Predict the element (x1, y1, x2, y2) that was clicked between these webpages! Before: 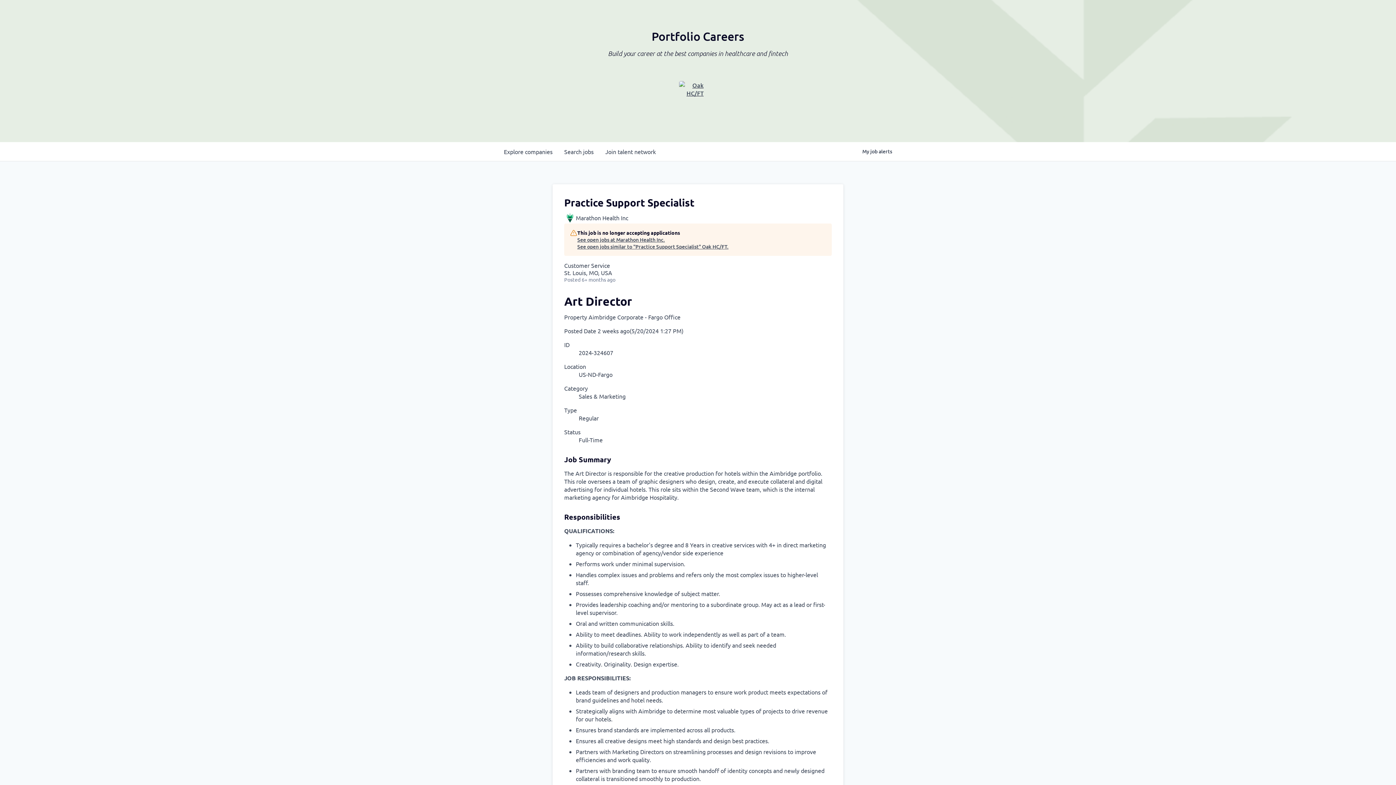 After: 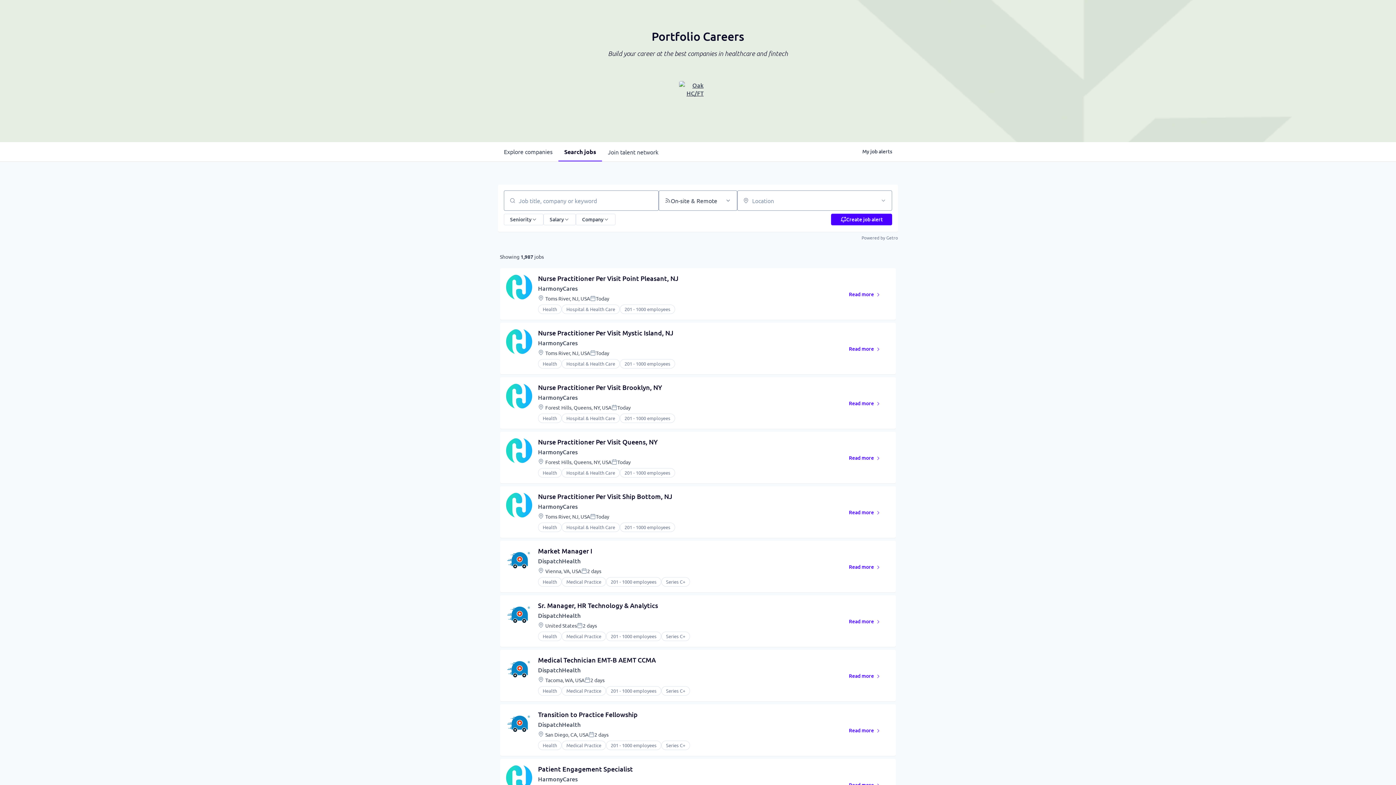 Action: label: Search 
jobs bbox: (558, 142, 599, 161)